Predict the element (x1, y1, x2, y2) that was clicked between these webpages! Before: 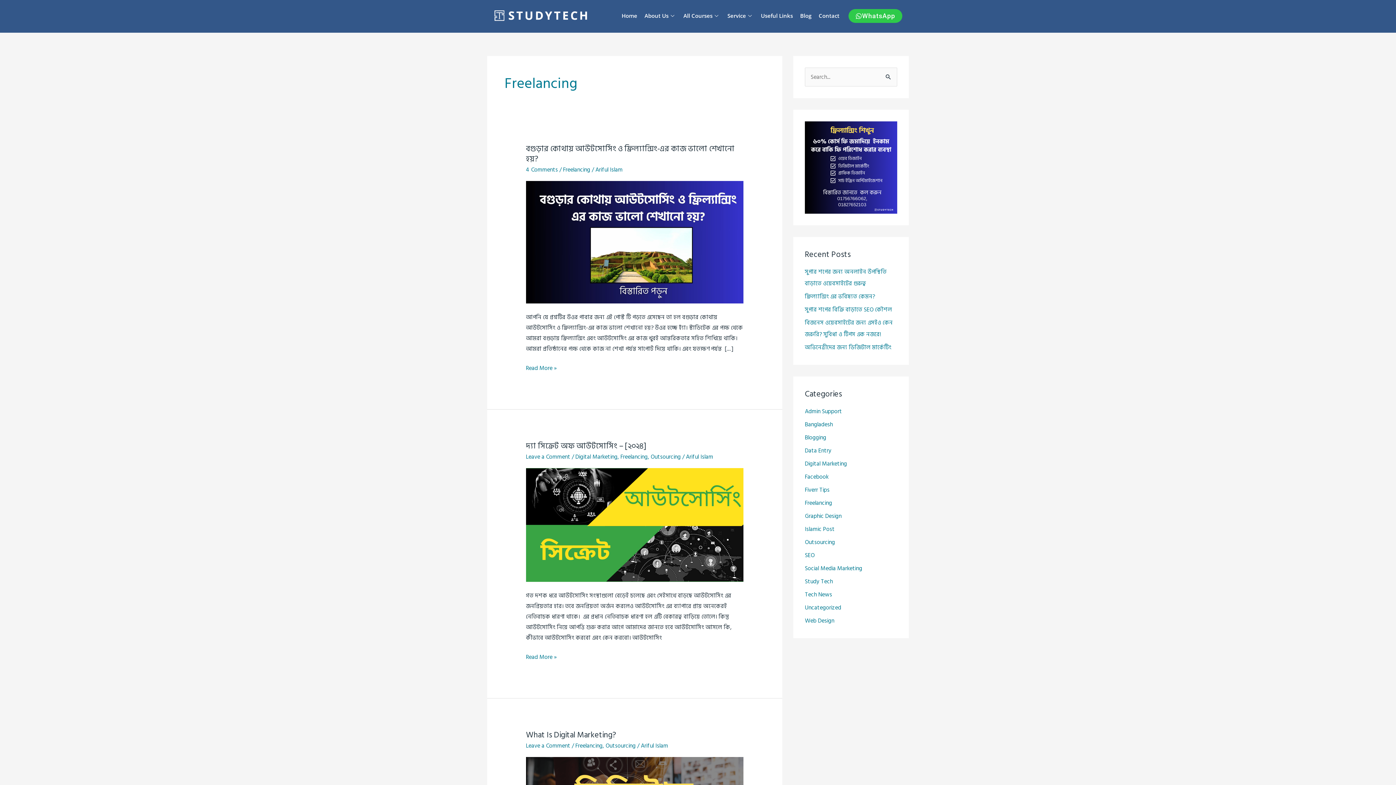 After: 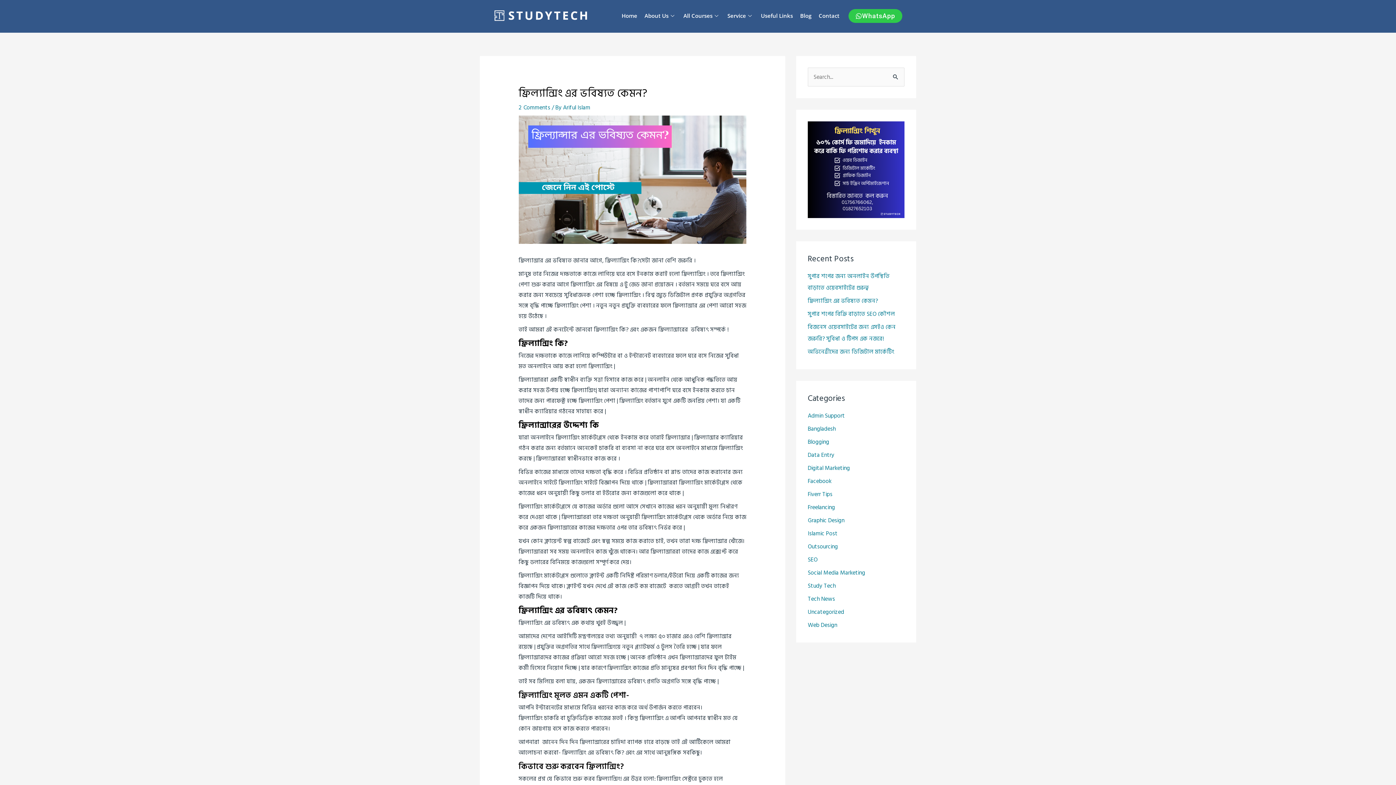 Action: label: ফ্রিল্যান্সিং এর ভবিষ্যত কেমন? bbox: (805, 292, 875, 301)